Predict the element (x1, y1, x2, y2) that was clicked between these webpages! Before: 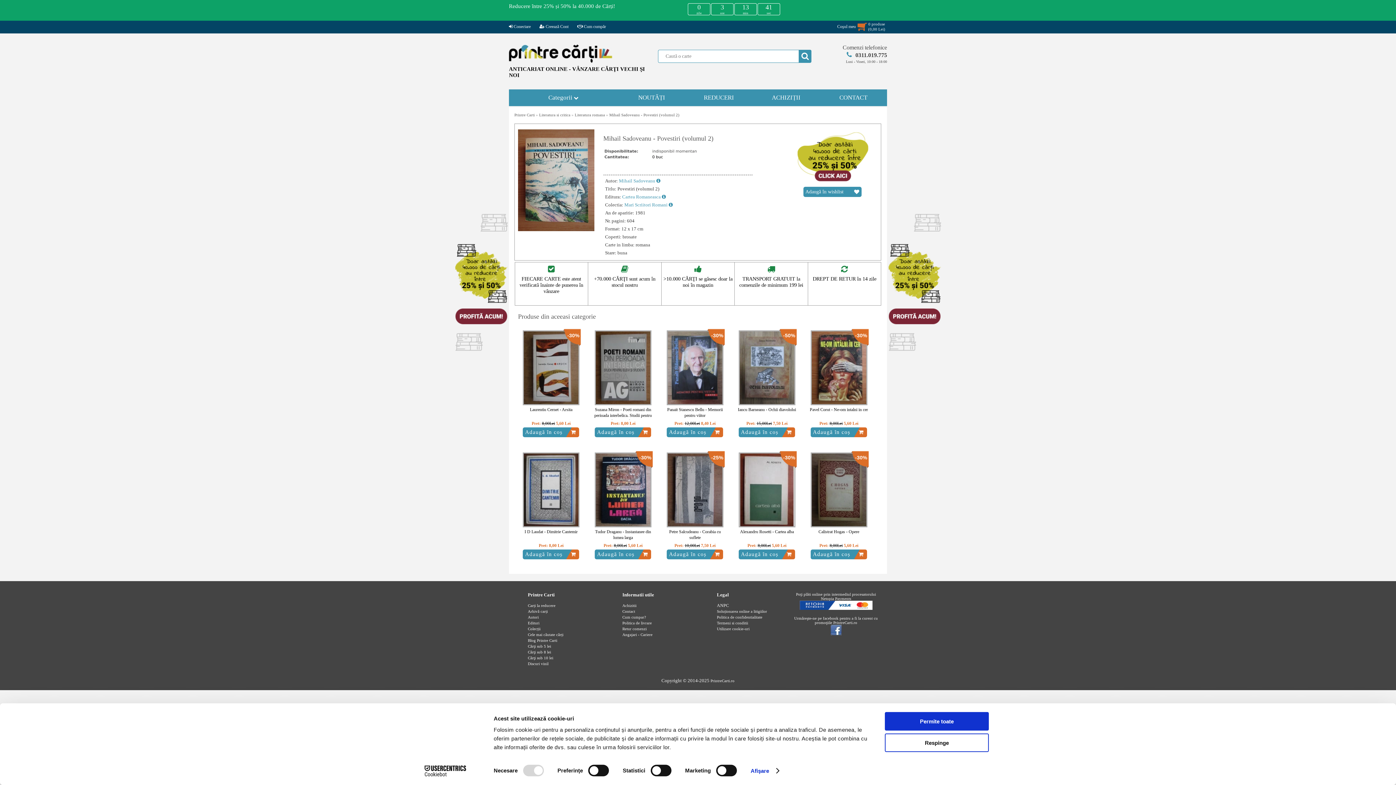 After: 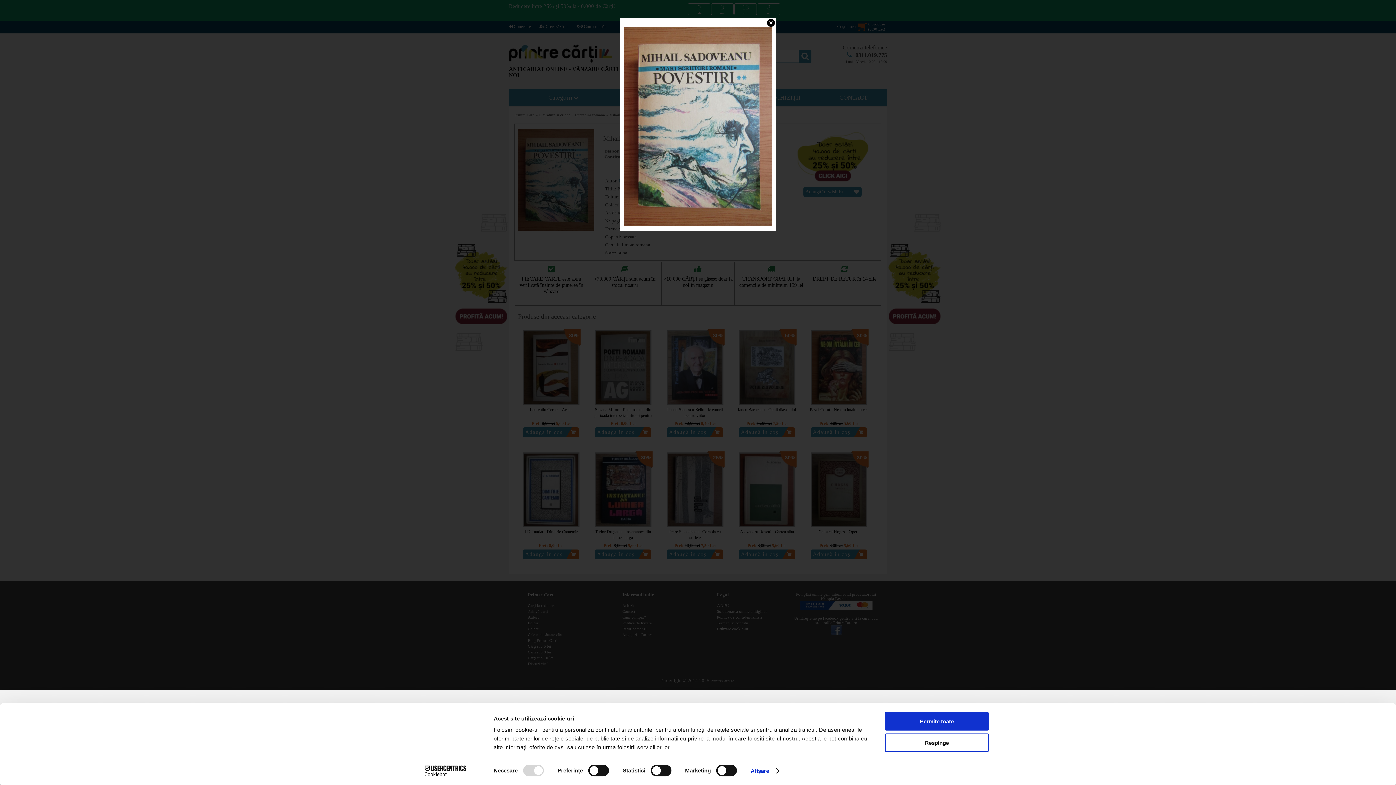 Action: bbox: (518, 130, 594, 232)